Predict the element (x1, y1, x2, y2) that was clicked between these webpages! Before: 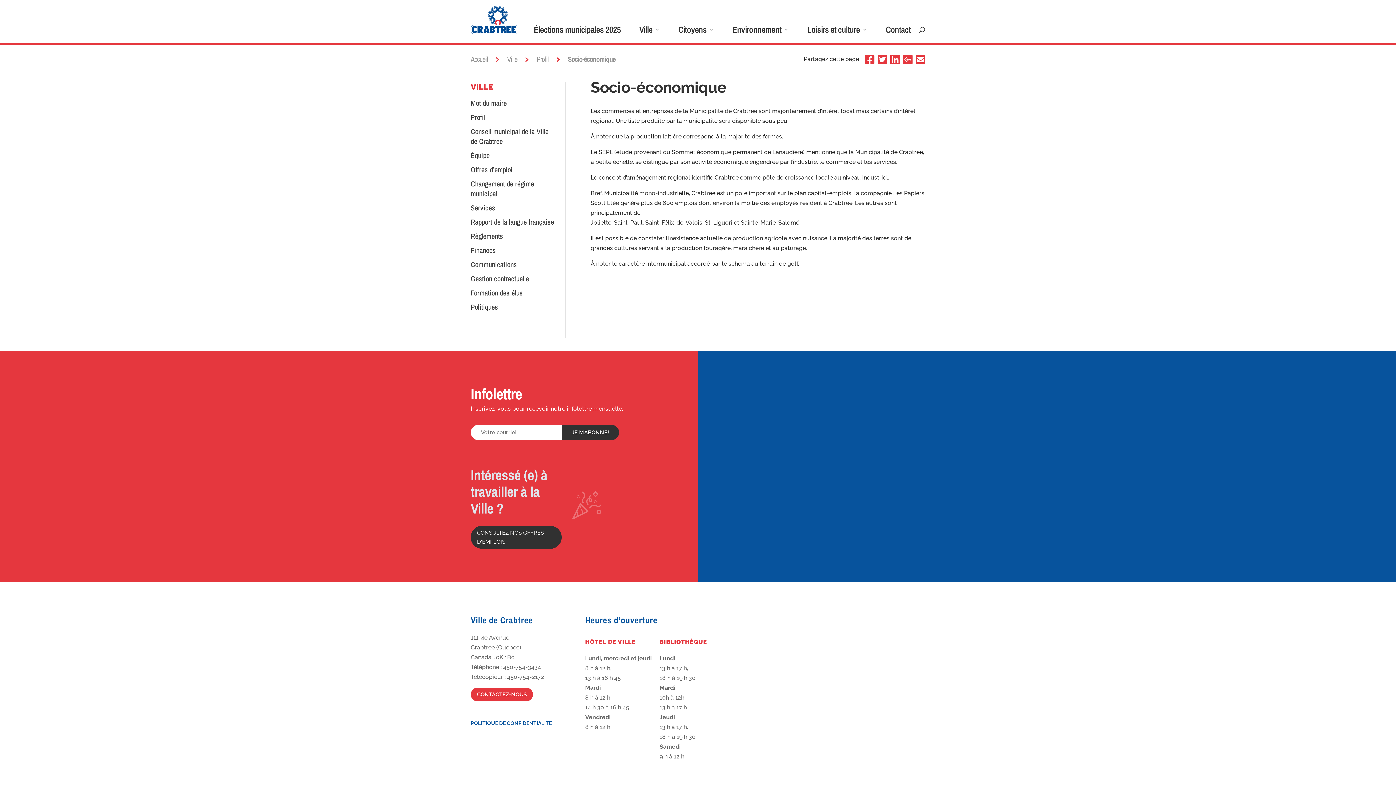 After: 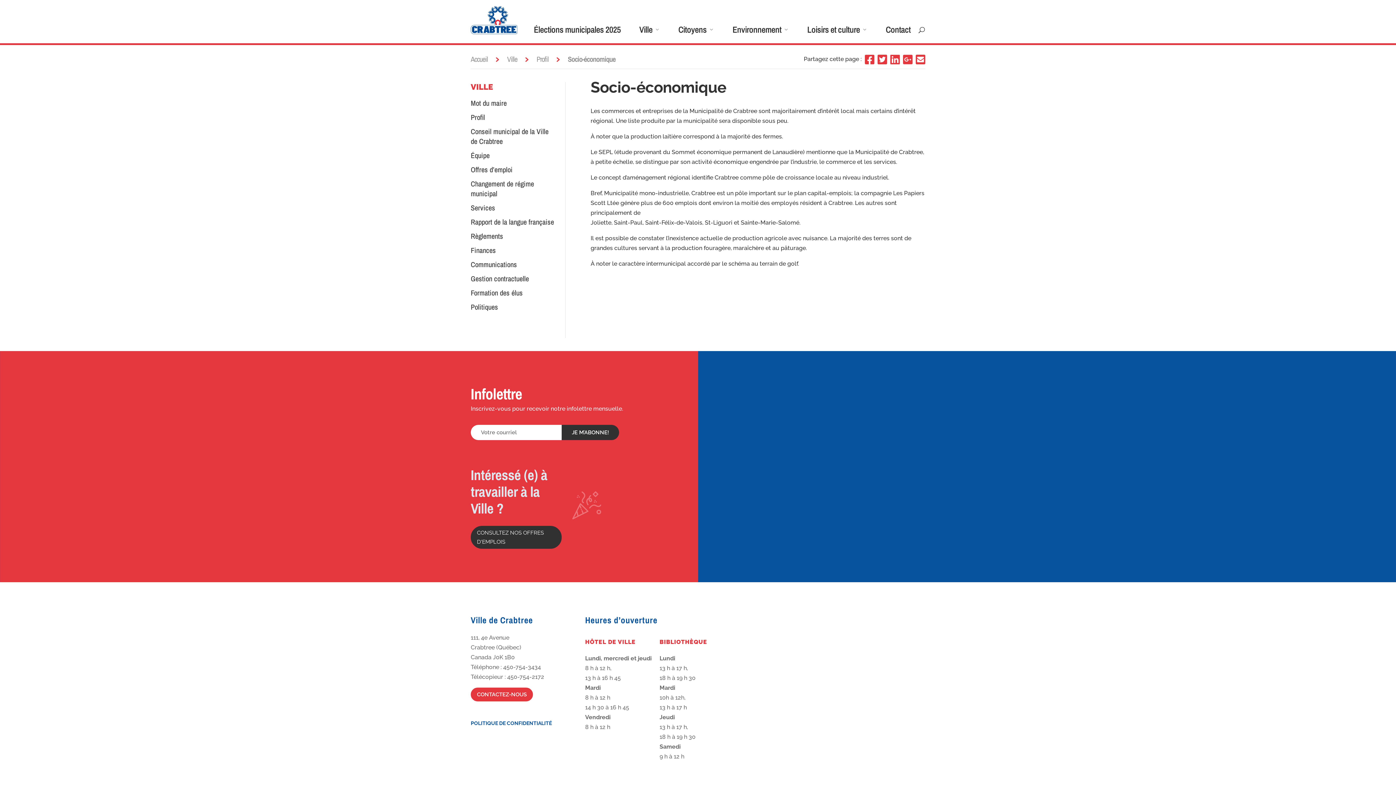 Action: bbox: (877, 54, 887, 65)